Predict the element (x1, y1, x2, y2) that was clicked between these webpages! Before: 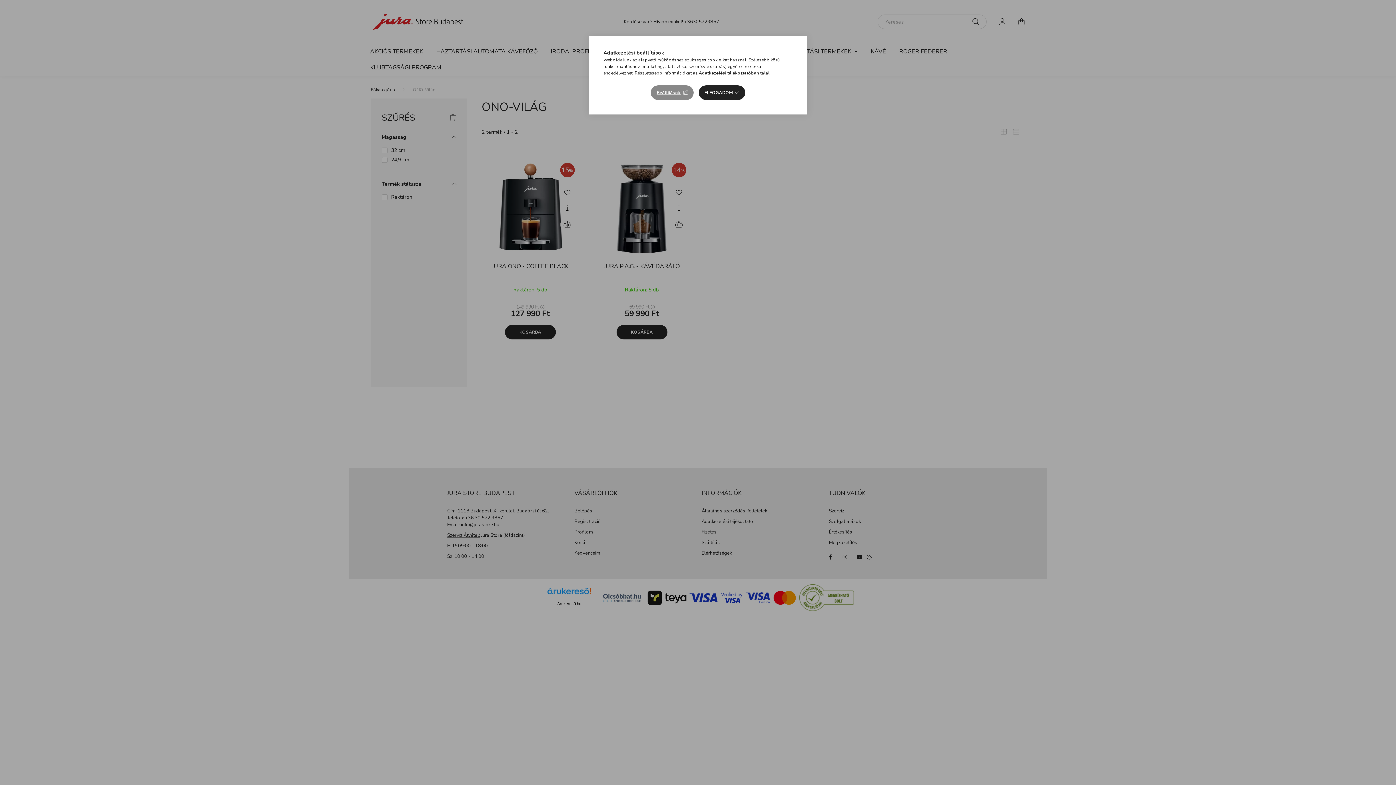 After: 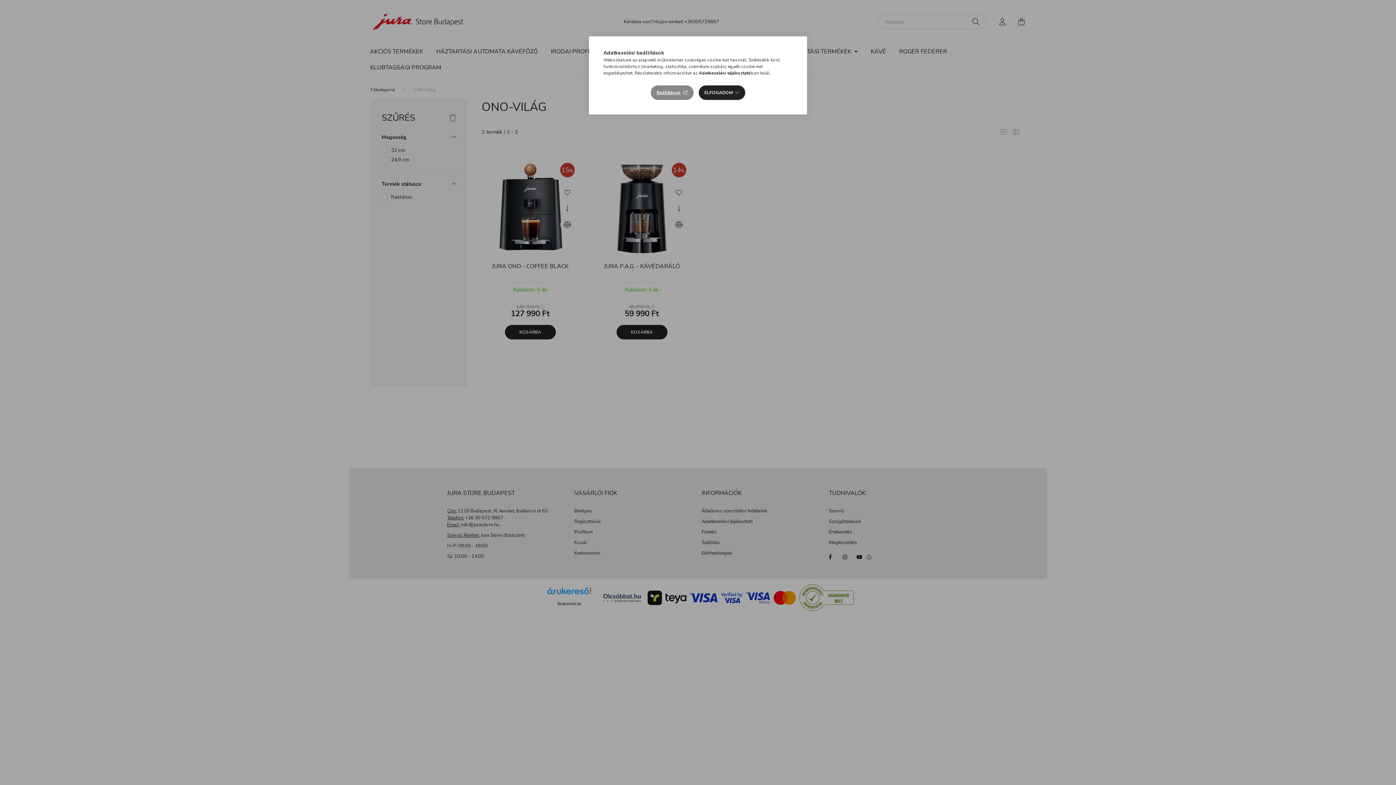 Action: bbox: (698, 70, 751, 76) label: Adatkezelési tájékoztató